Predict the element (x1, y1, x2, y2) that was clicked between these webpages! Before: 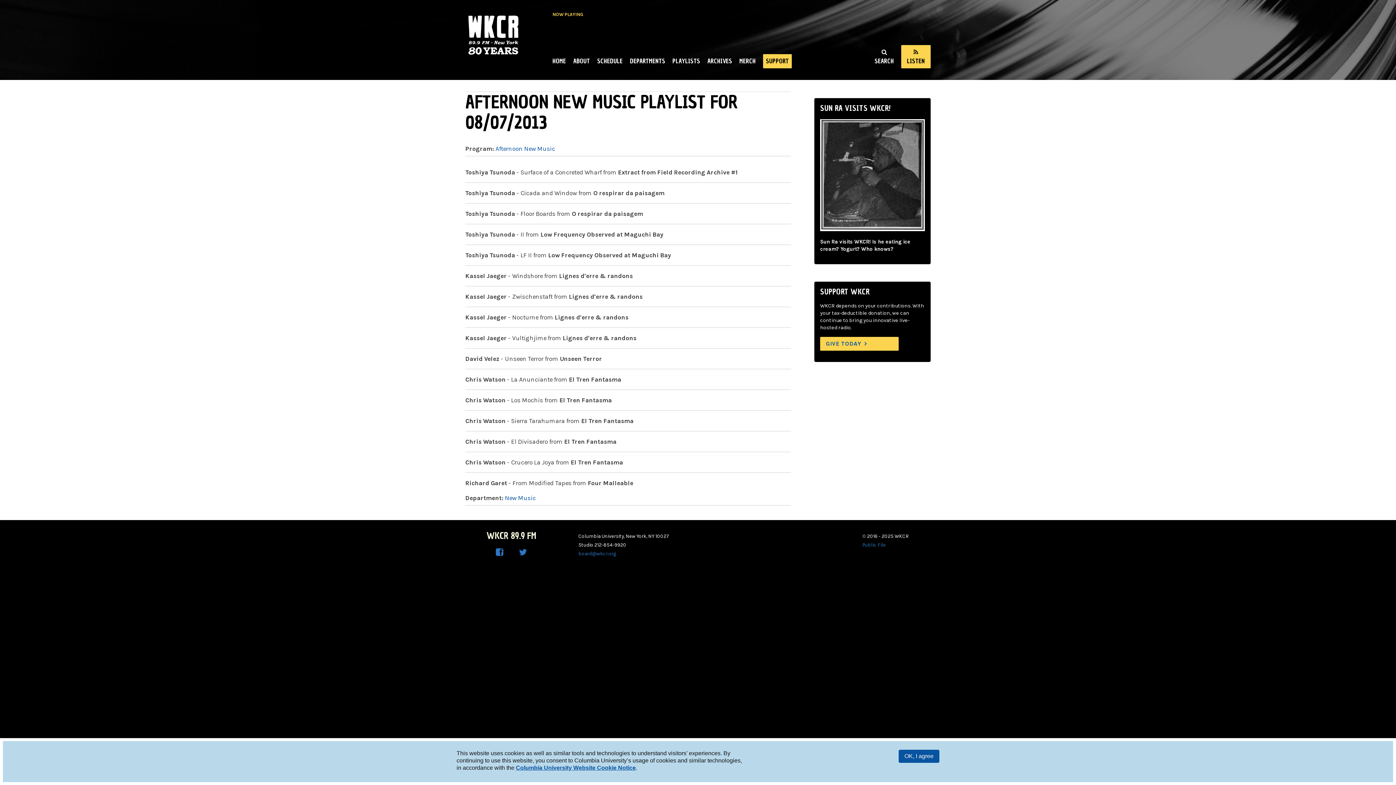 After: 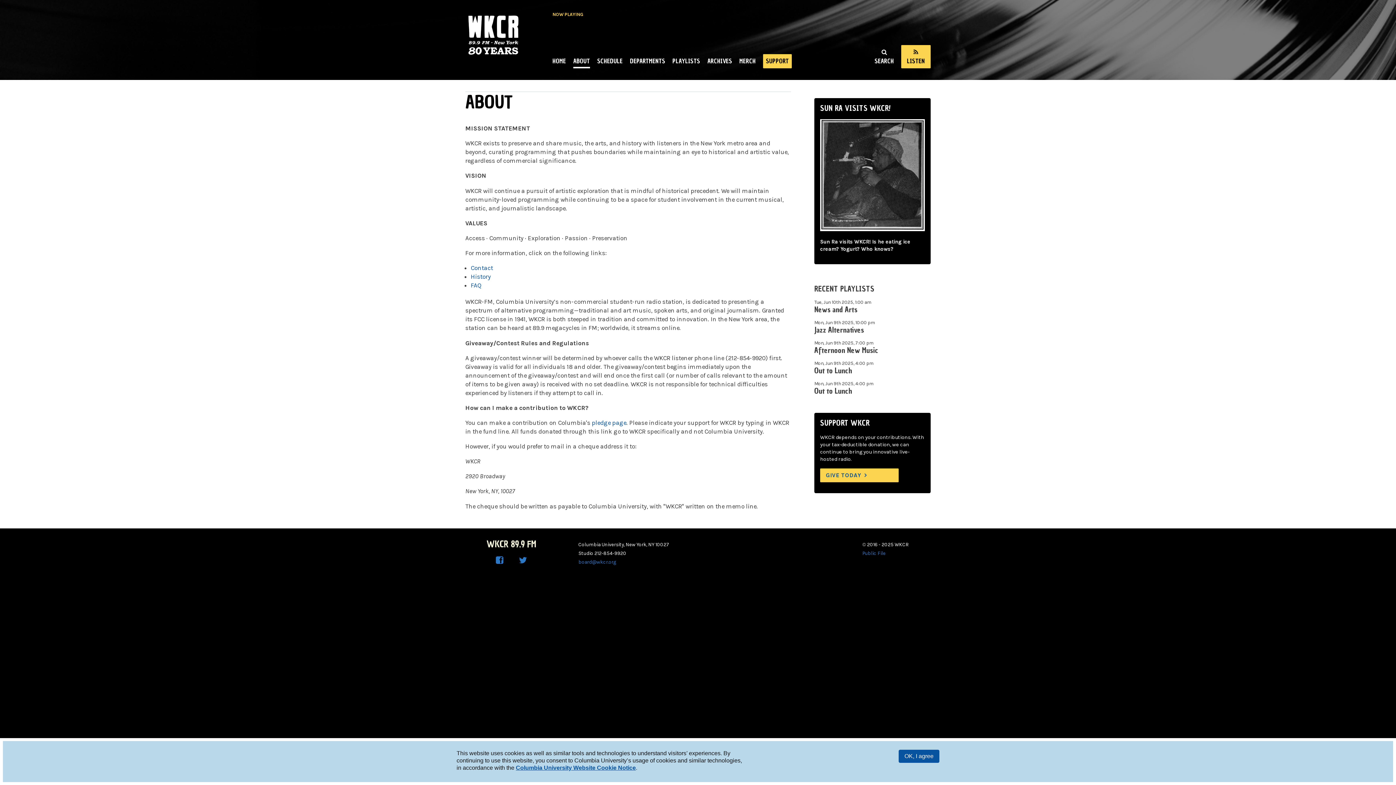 Action: label: ABOUT bbox: (573, 55, 590, 68)